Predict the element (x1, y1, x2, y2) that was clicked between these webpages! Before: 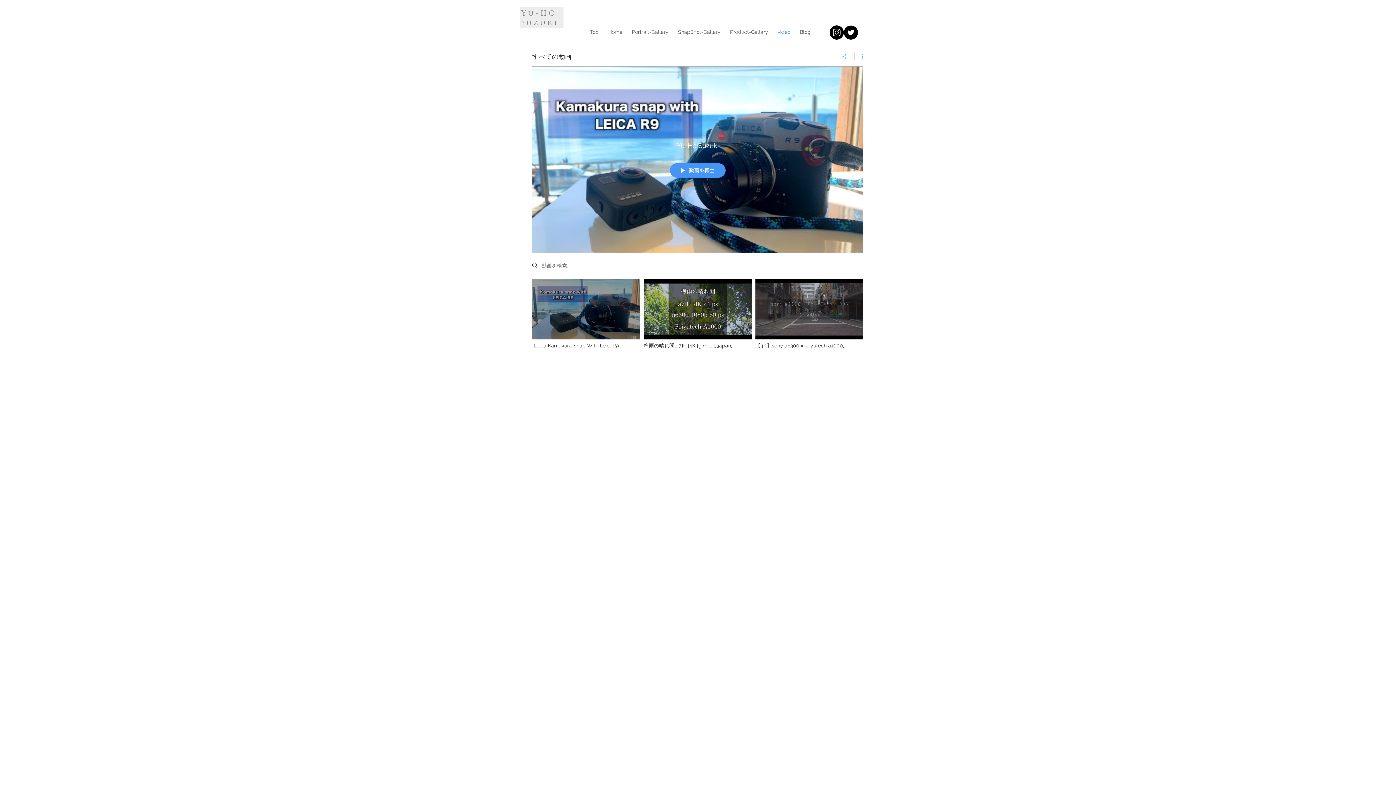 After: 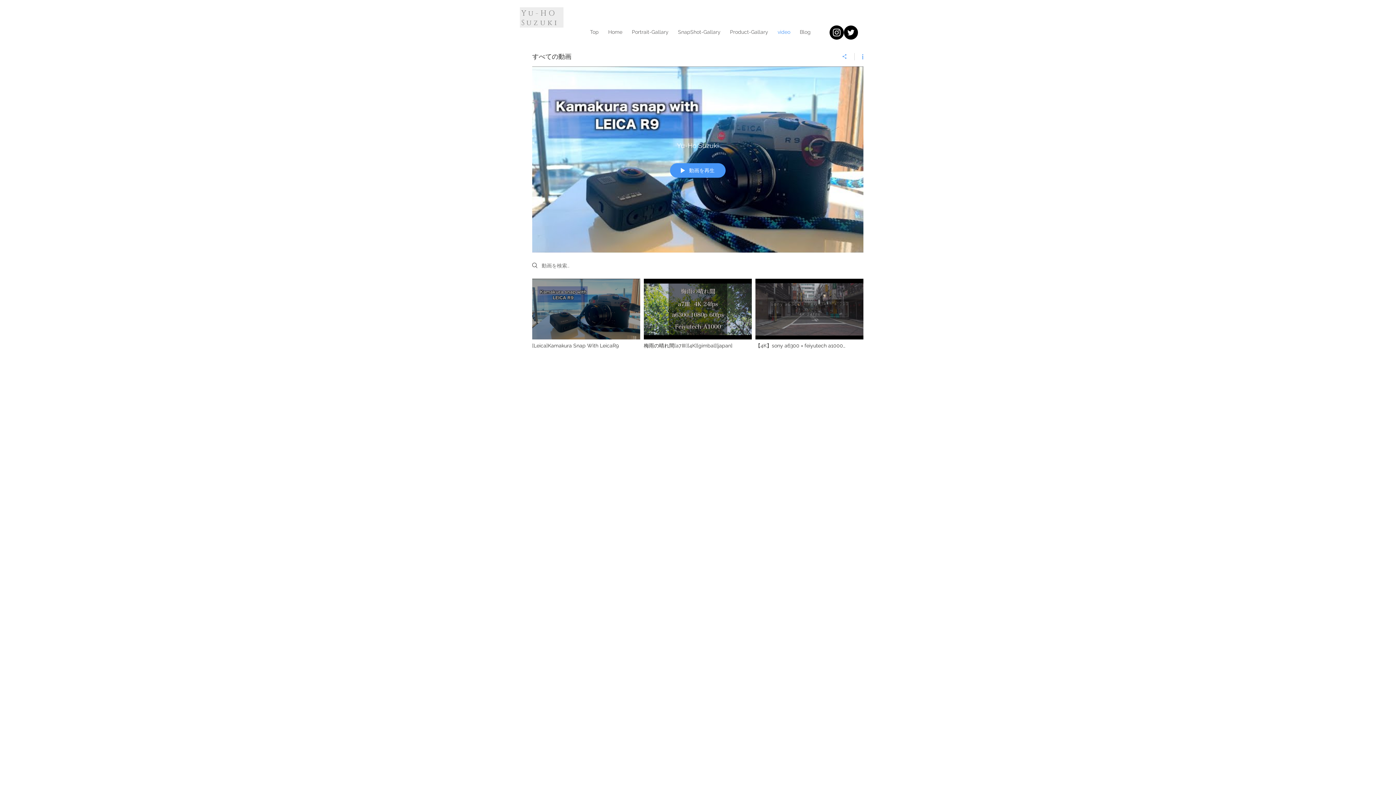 Action: label: Twitterの - ブラックサークル bbox: (844, 25, 858, 39)